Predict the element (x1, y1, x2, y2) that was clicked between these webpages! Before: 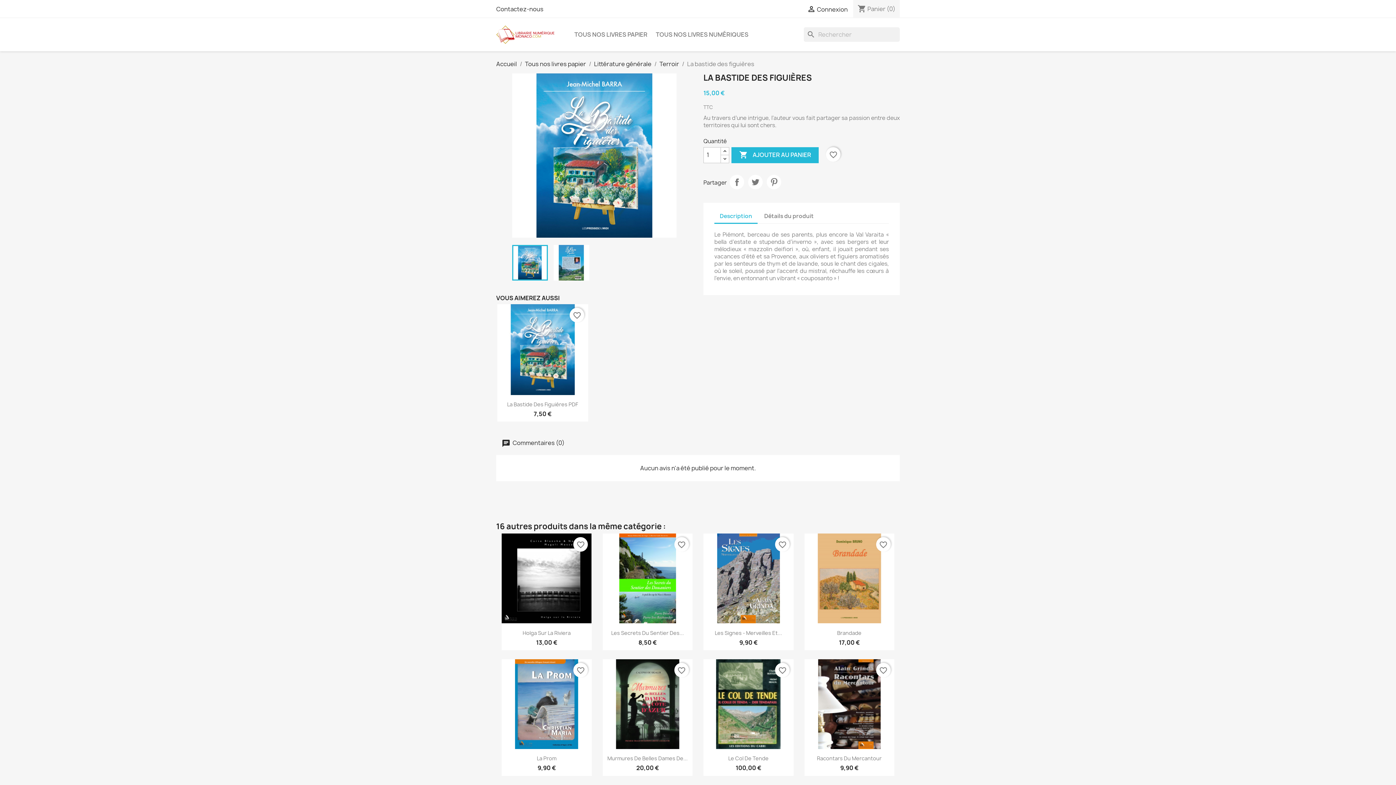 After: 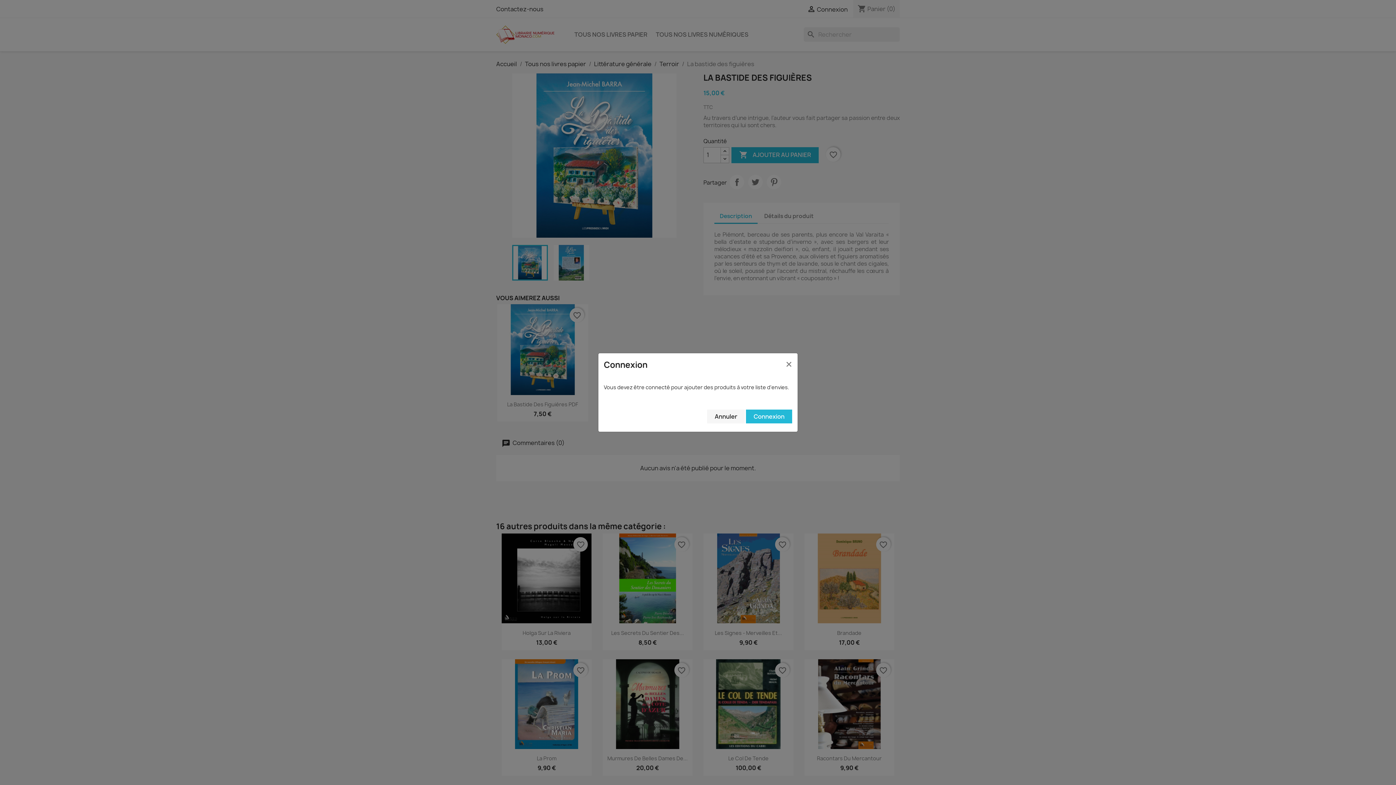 Action: label: favorite_border bbox: (569, 307, 584, 322)